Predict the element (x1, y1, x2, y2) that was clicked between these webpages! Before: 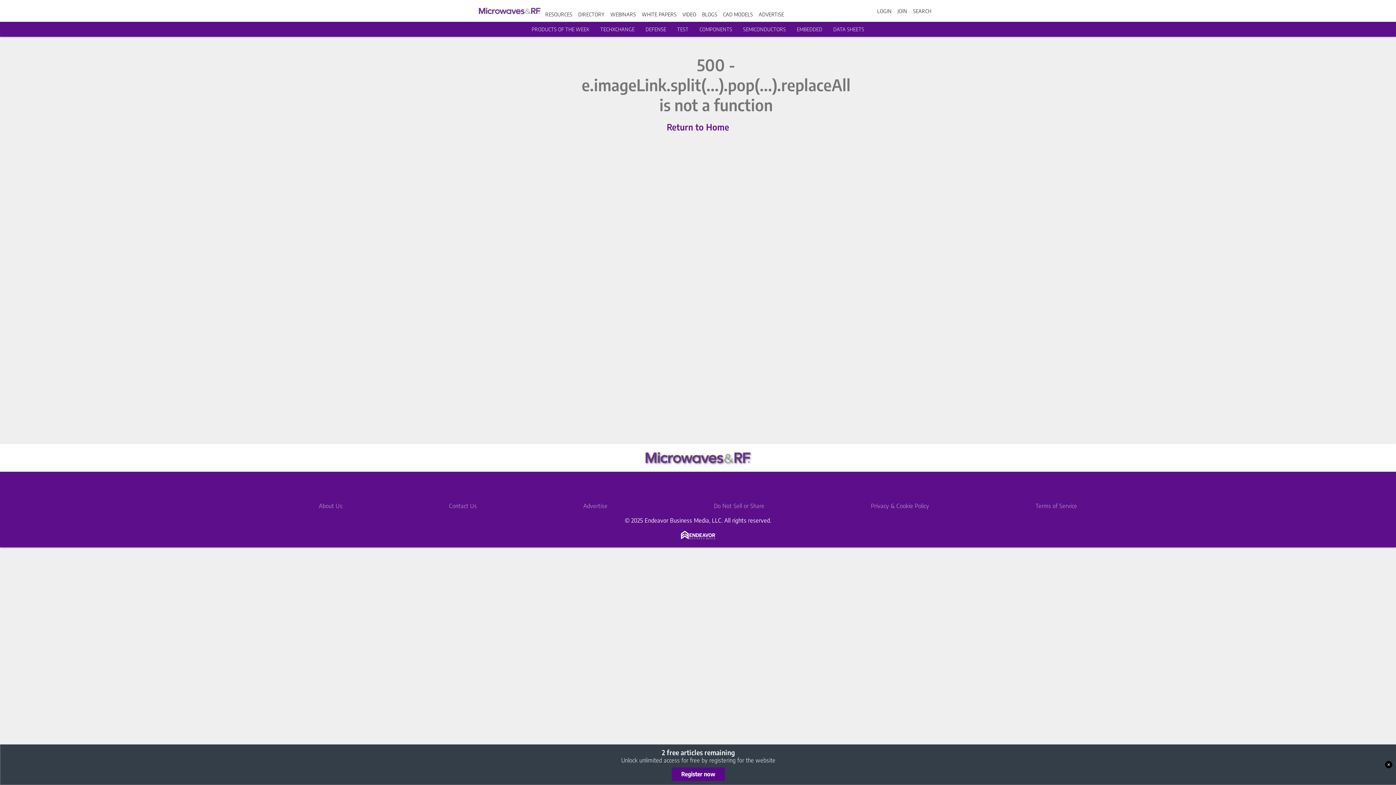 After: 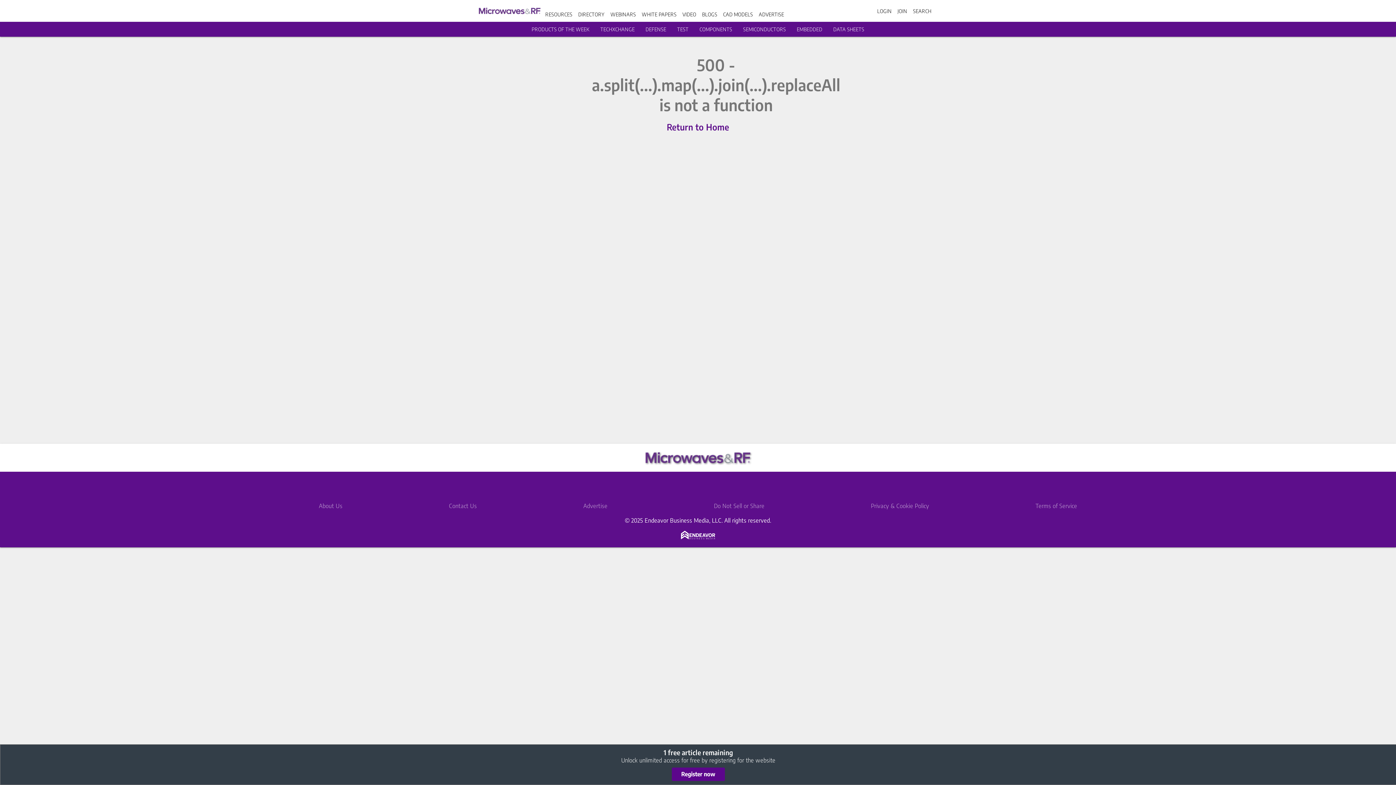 Action: label: JOIN bbox: (897, 7, 907, 14)